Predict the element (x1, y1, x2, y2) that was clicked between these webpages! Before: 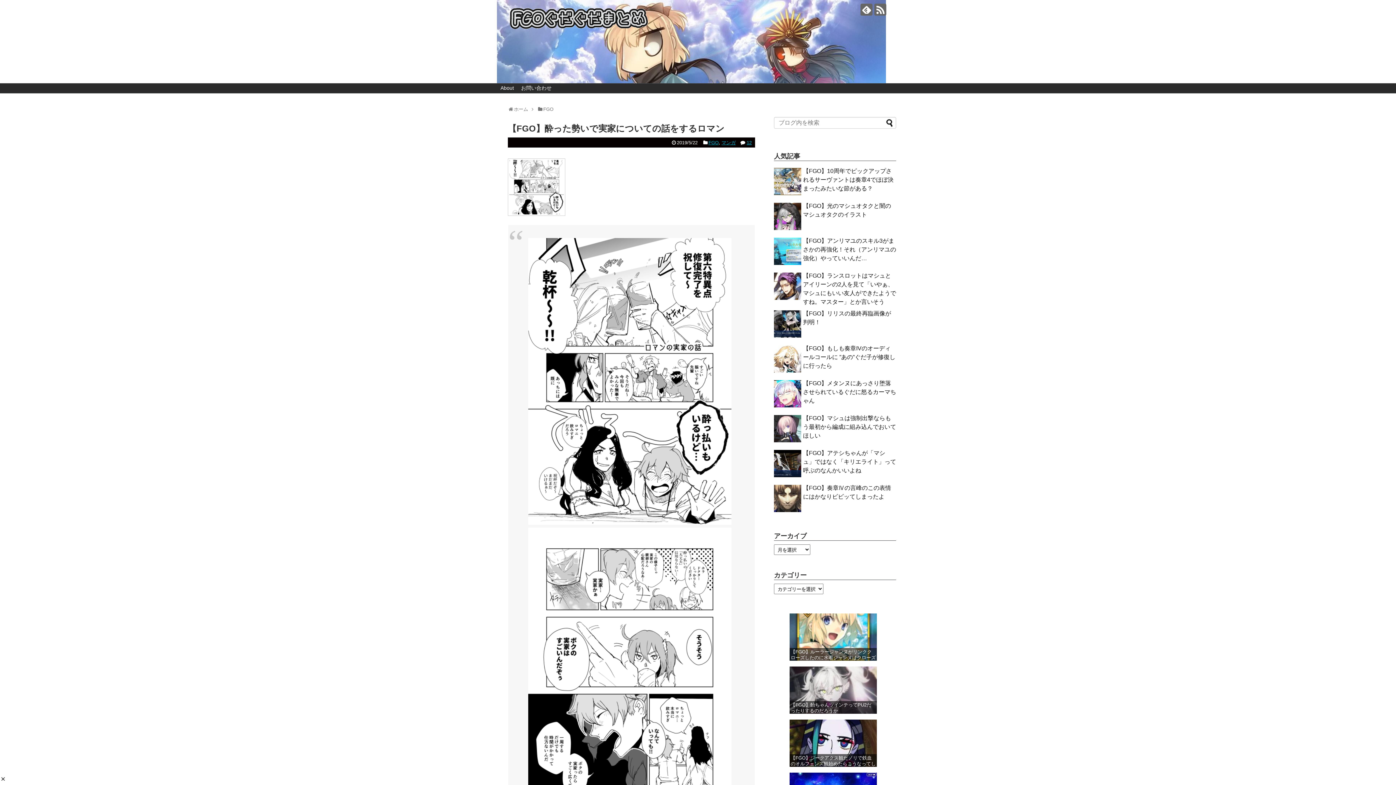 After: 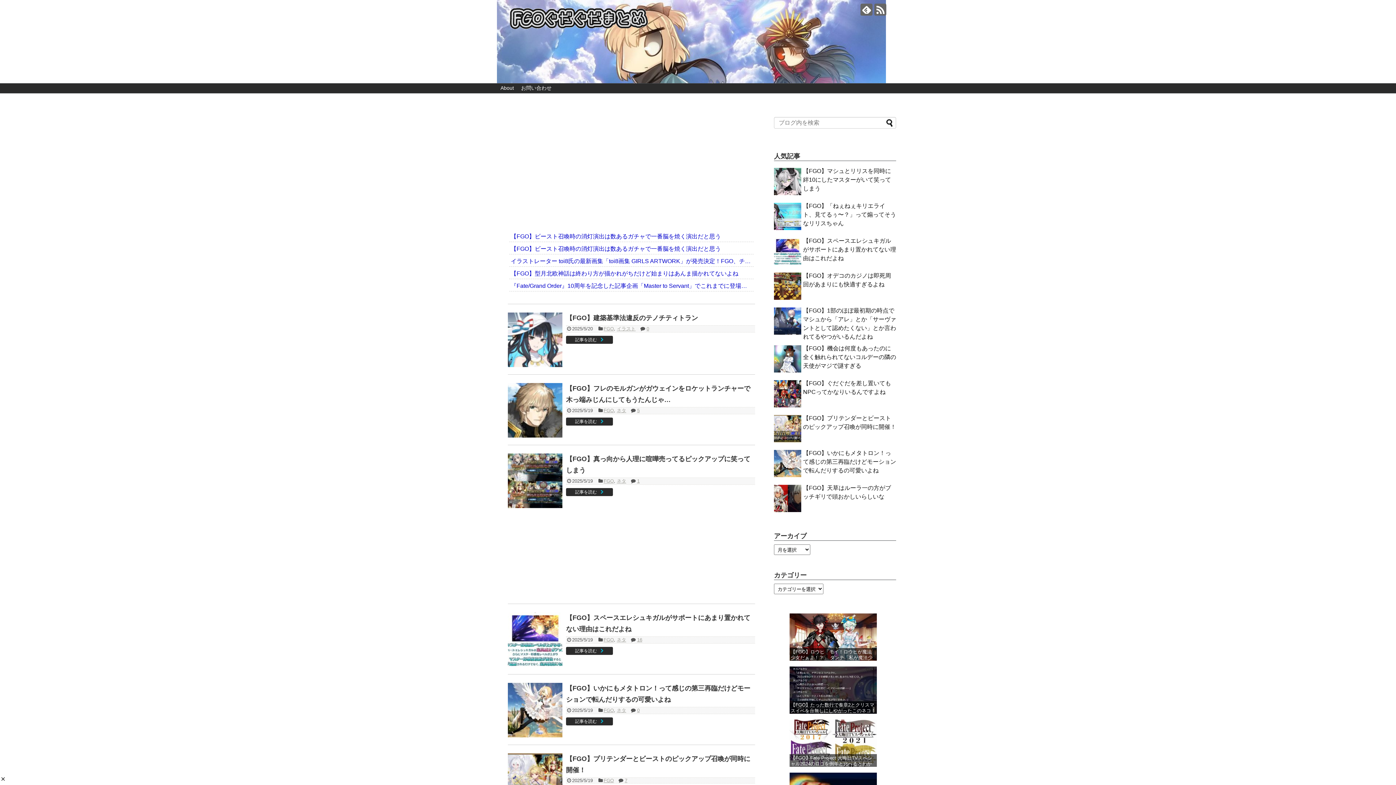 Action: bbox: (508, 21, 649, 33)